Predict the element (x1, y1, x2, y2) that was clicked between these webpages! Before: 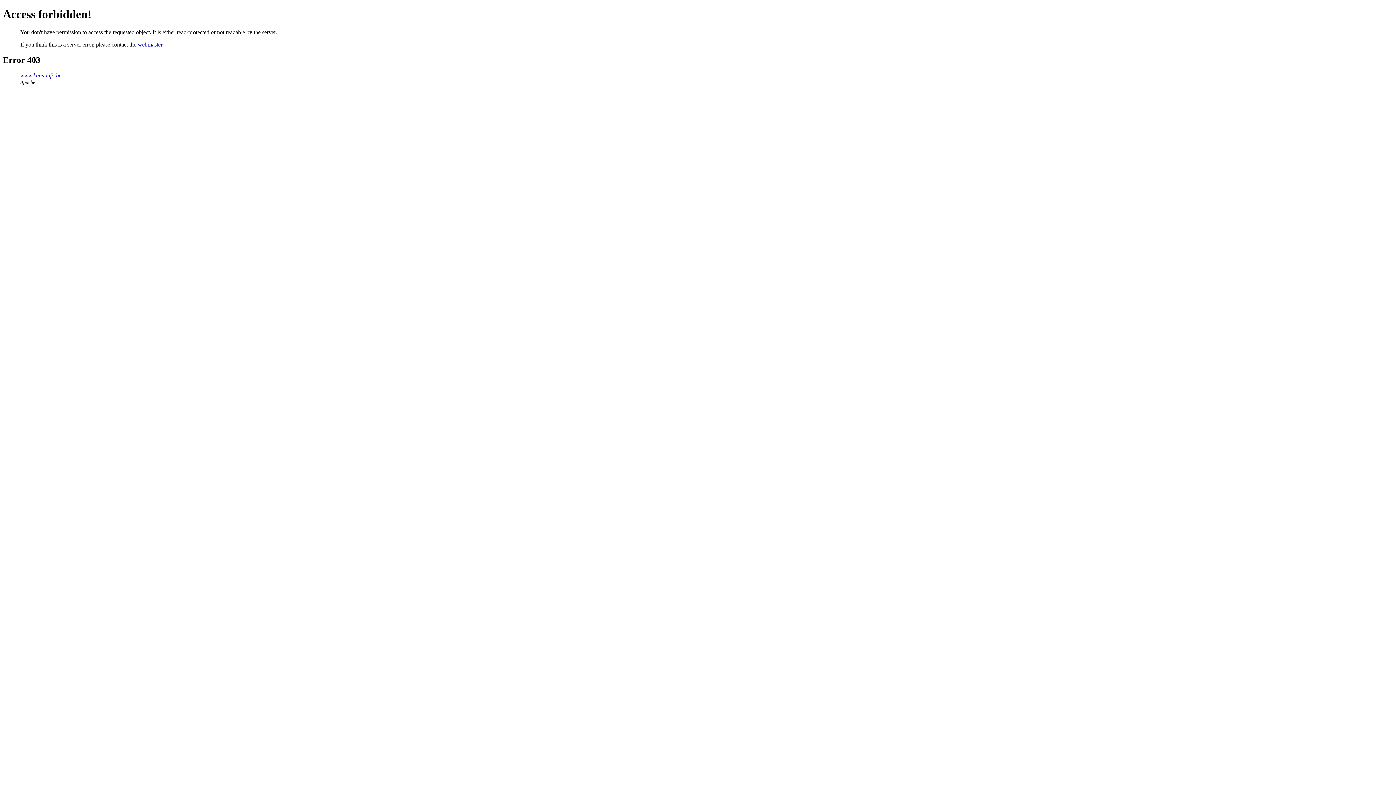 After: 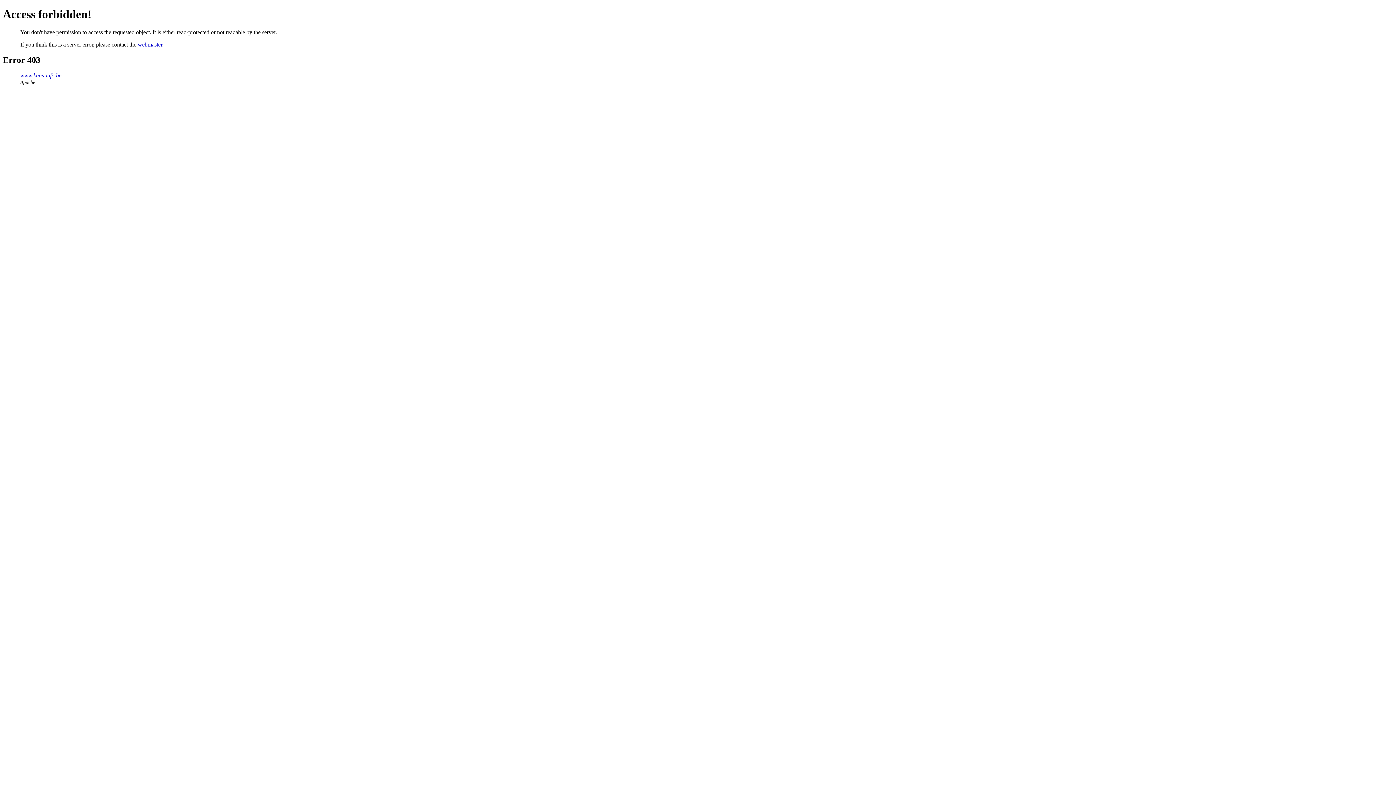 Action: bbox: (137, 41, 162, 47) label: webmaster